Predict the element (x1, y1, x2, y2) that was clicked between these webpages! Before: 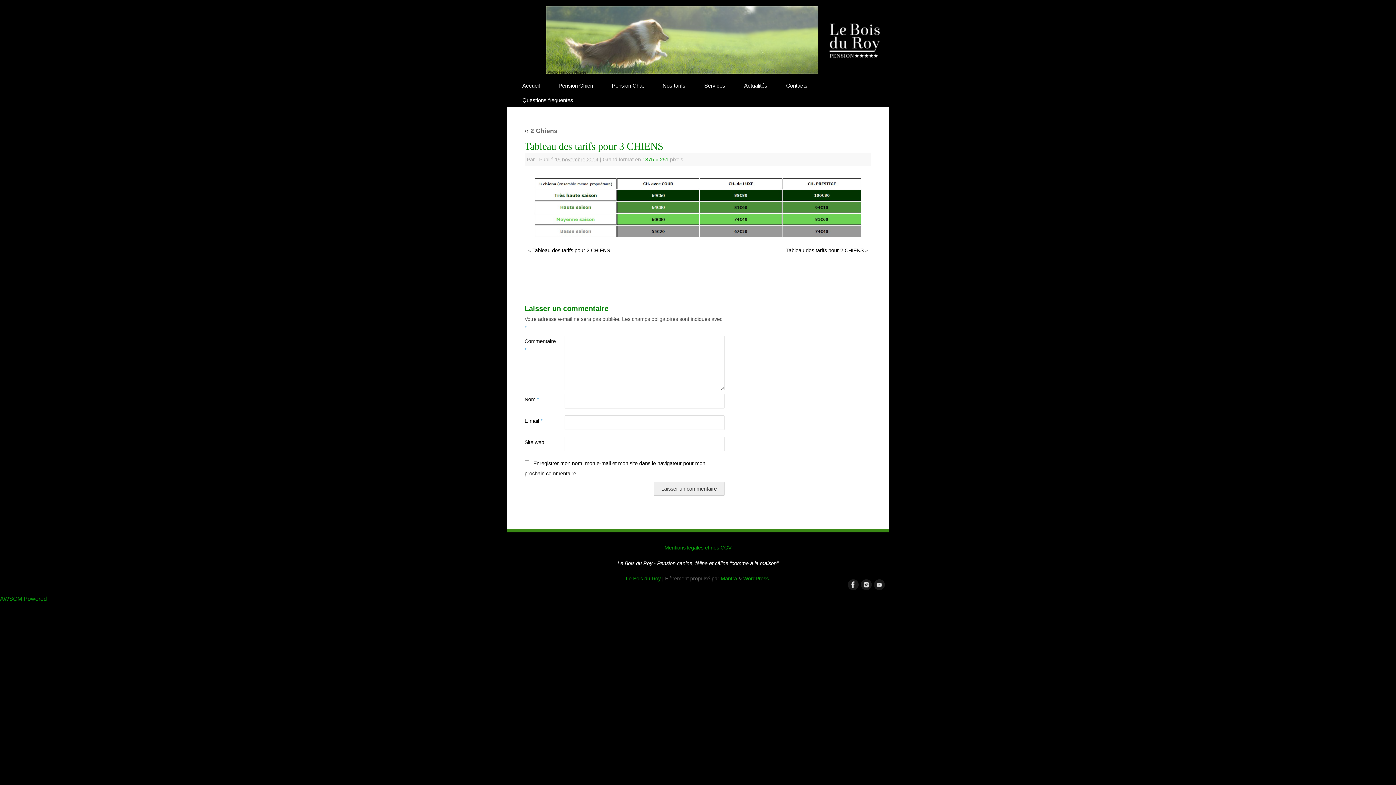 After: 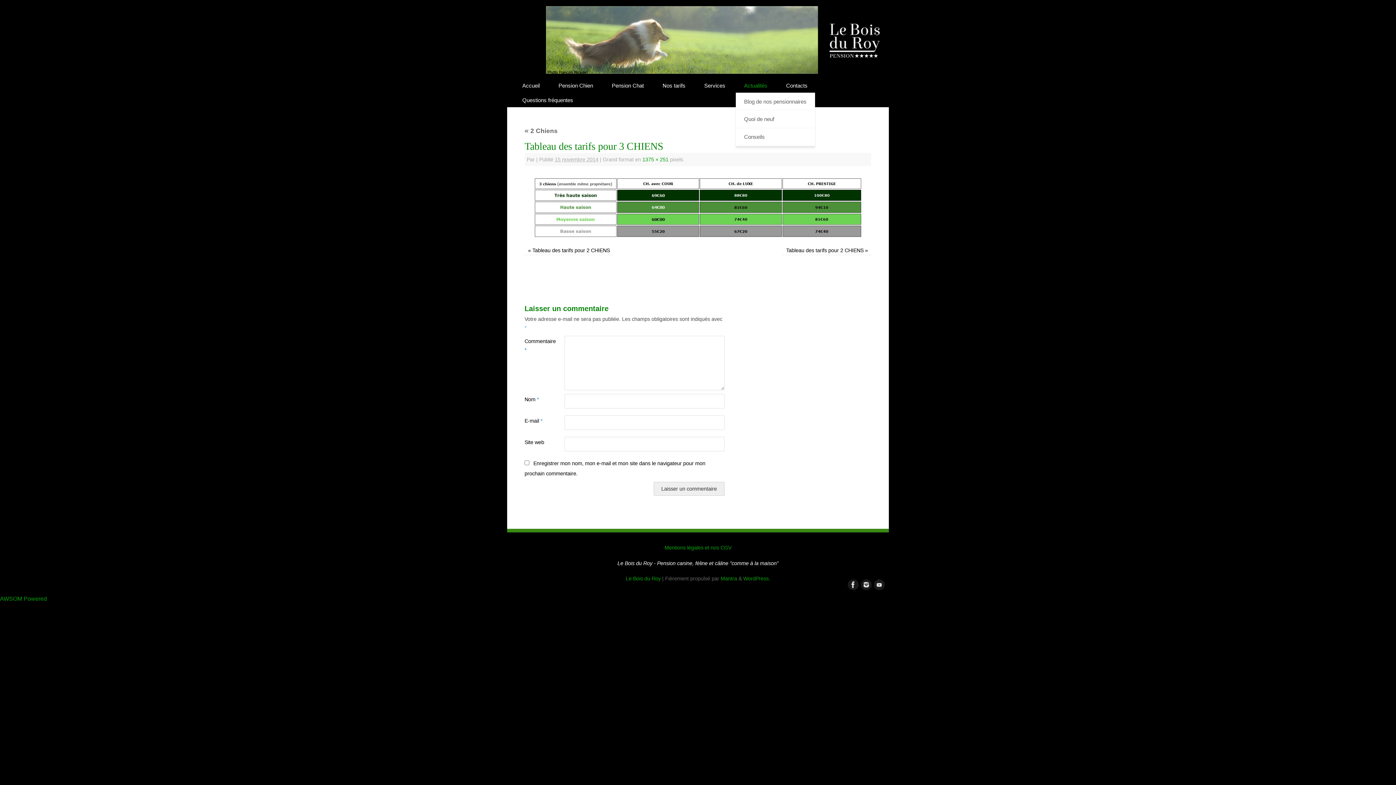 Action: label: Actualités bbox: (735, 78, 775, 92)